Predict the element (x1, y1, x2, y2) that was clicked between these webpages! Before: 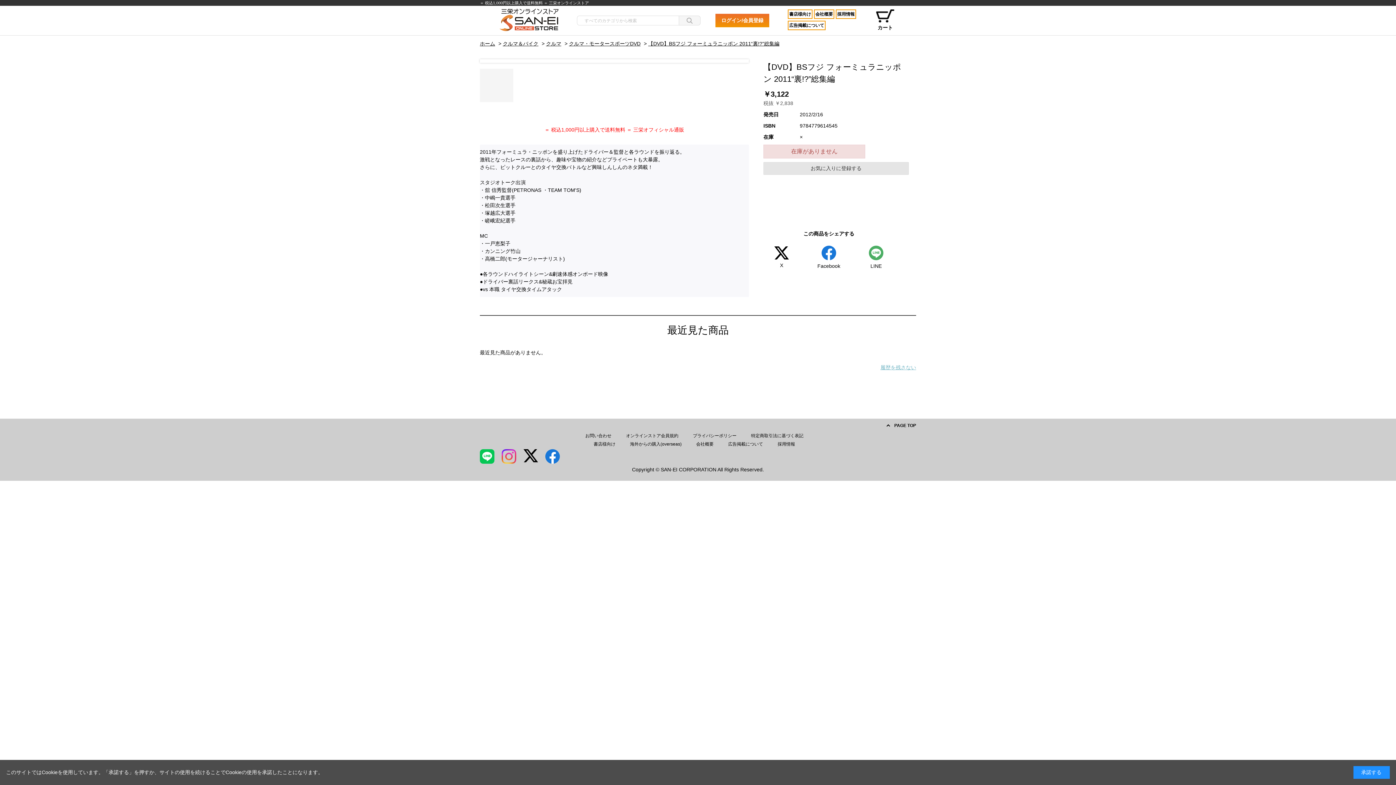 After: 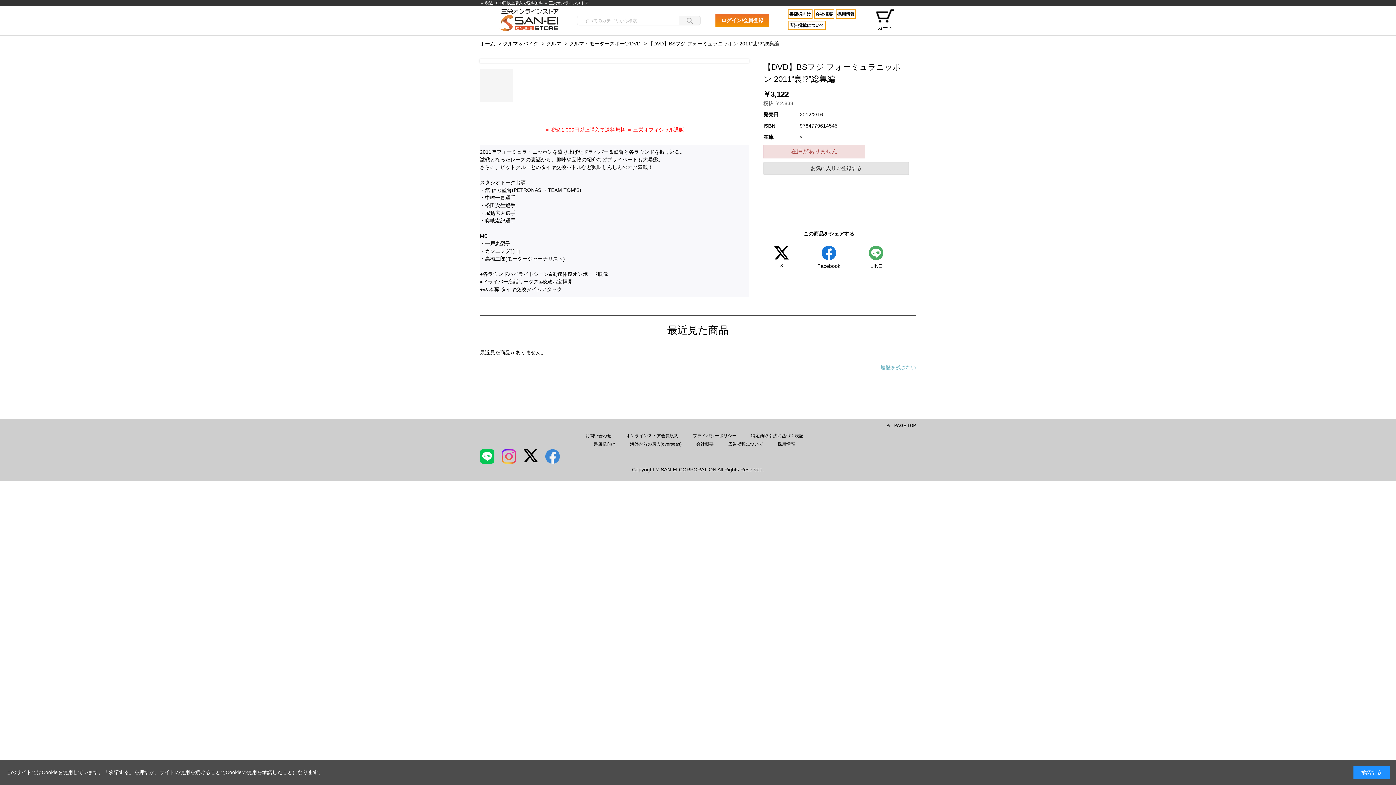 Action: bbox: (545, 449, 560, 466)